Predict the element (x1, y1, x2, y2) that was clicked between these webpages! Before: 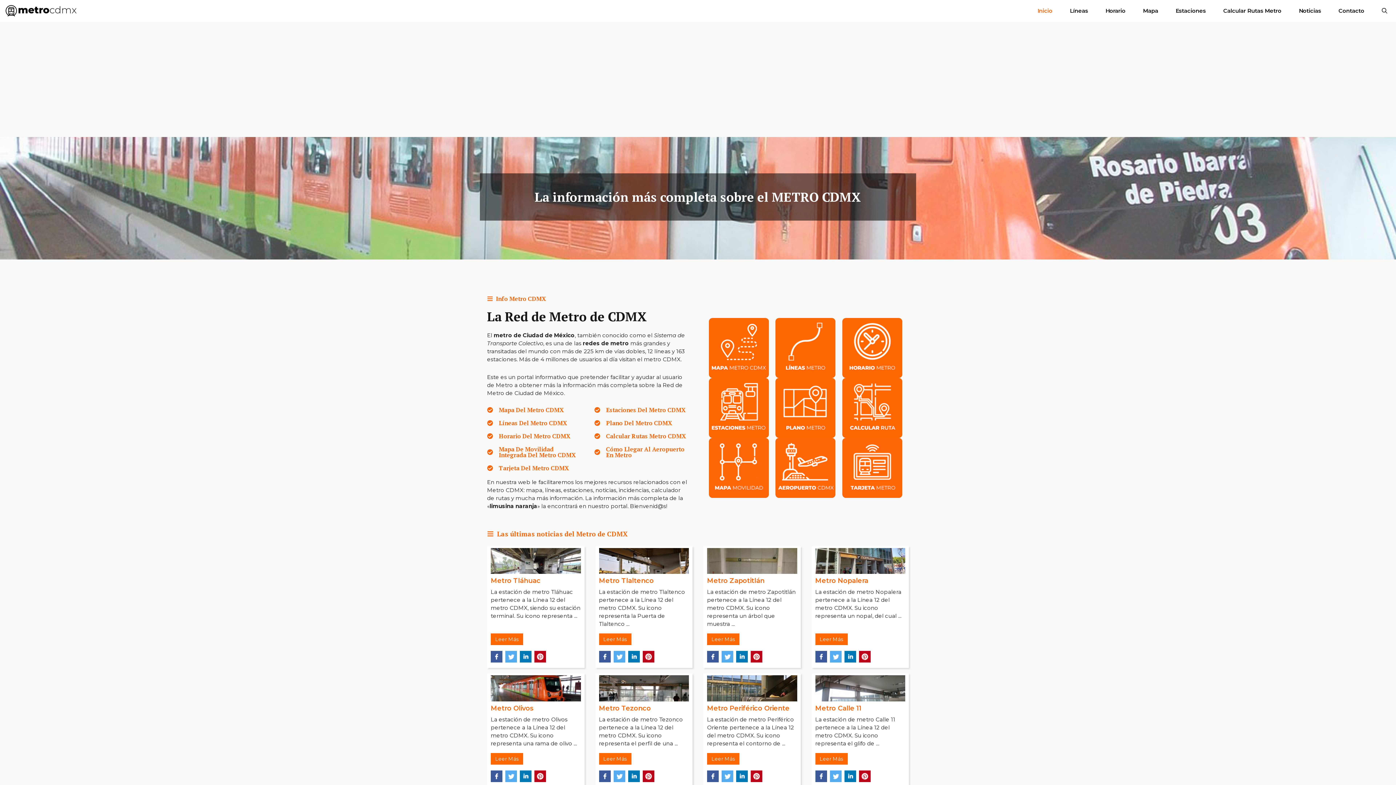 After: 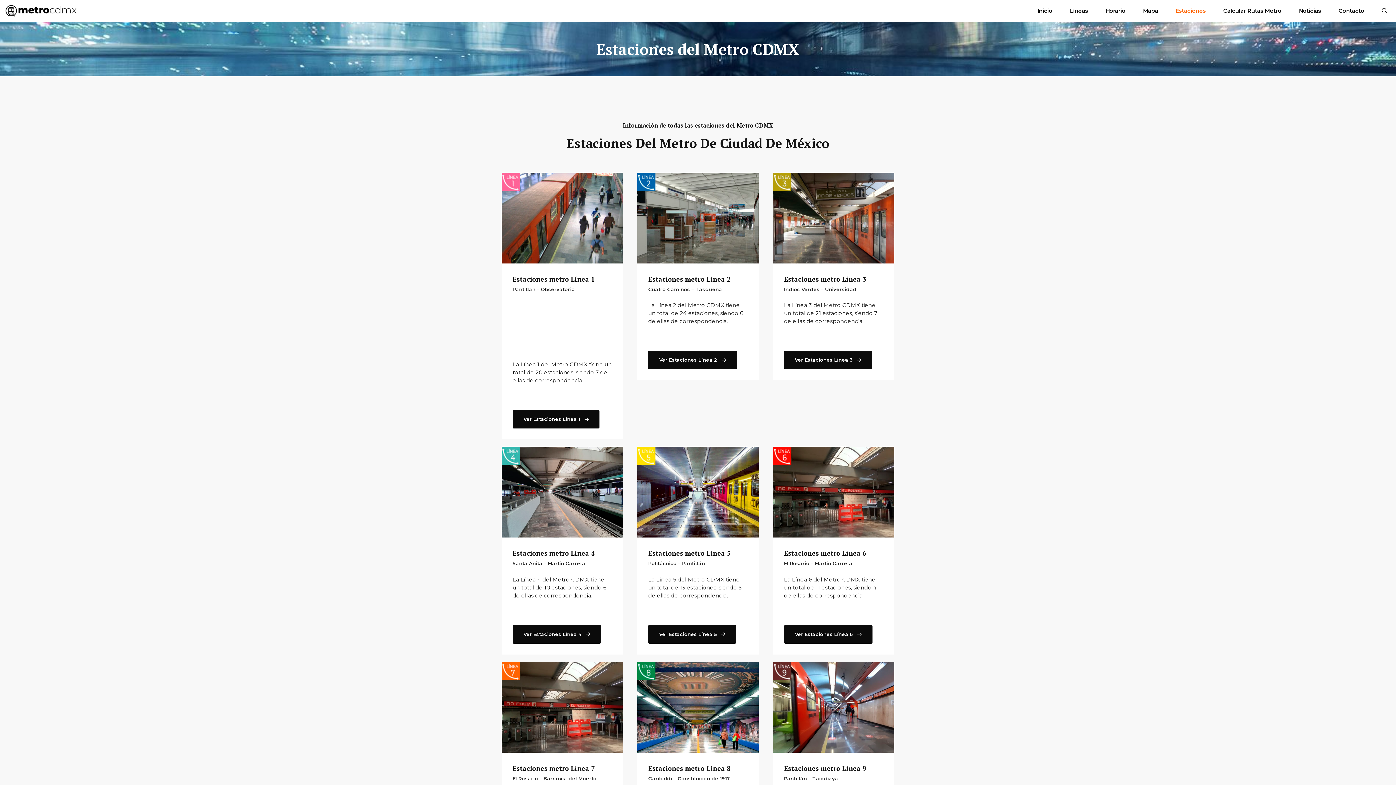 Action: label: Estaciones Del Metro CDMX bbox: (606, 406, 685, 414)